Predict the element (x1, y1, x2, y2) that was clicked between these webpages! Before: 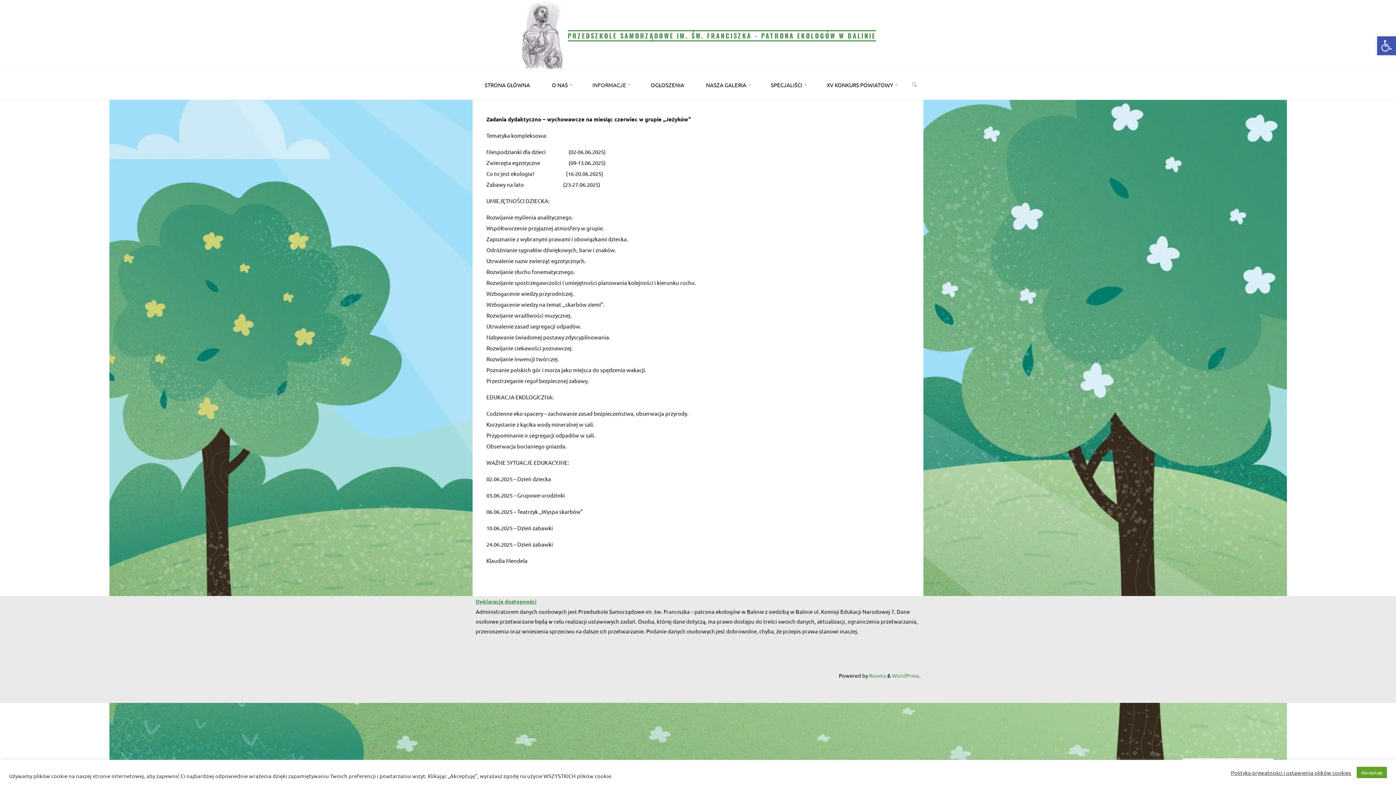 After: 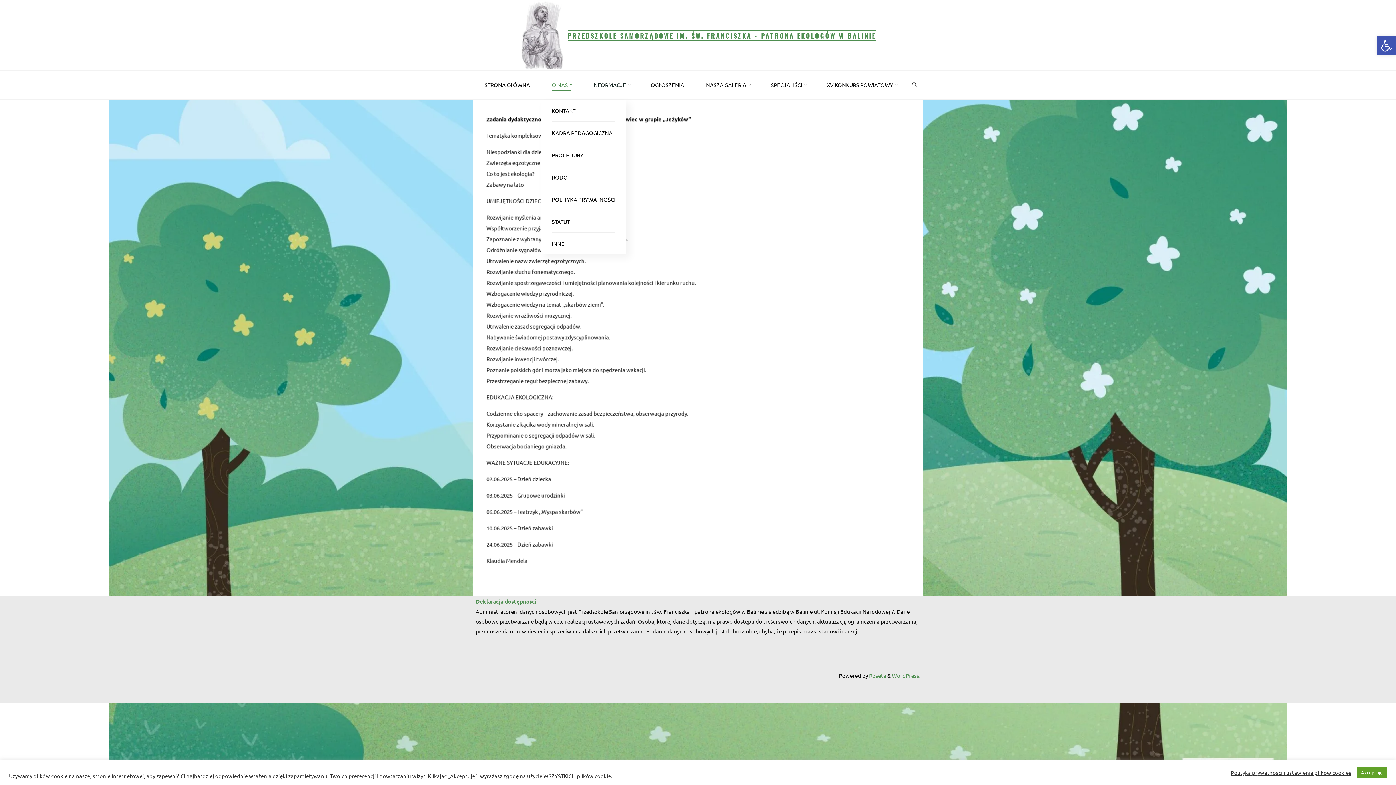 Action: label: O NAS bbox: (541, 70, 581, 99)